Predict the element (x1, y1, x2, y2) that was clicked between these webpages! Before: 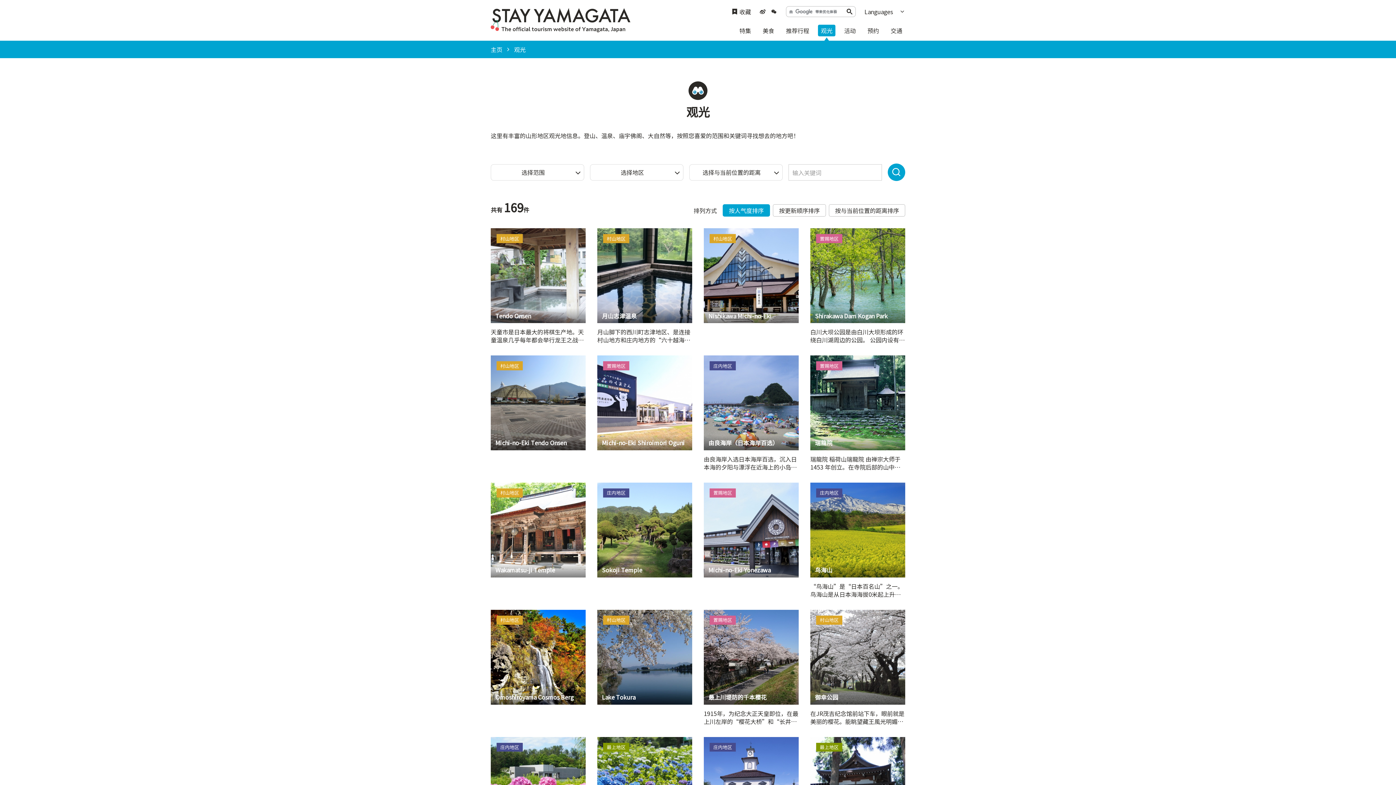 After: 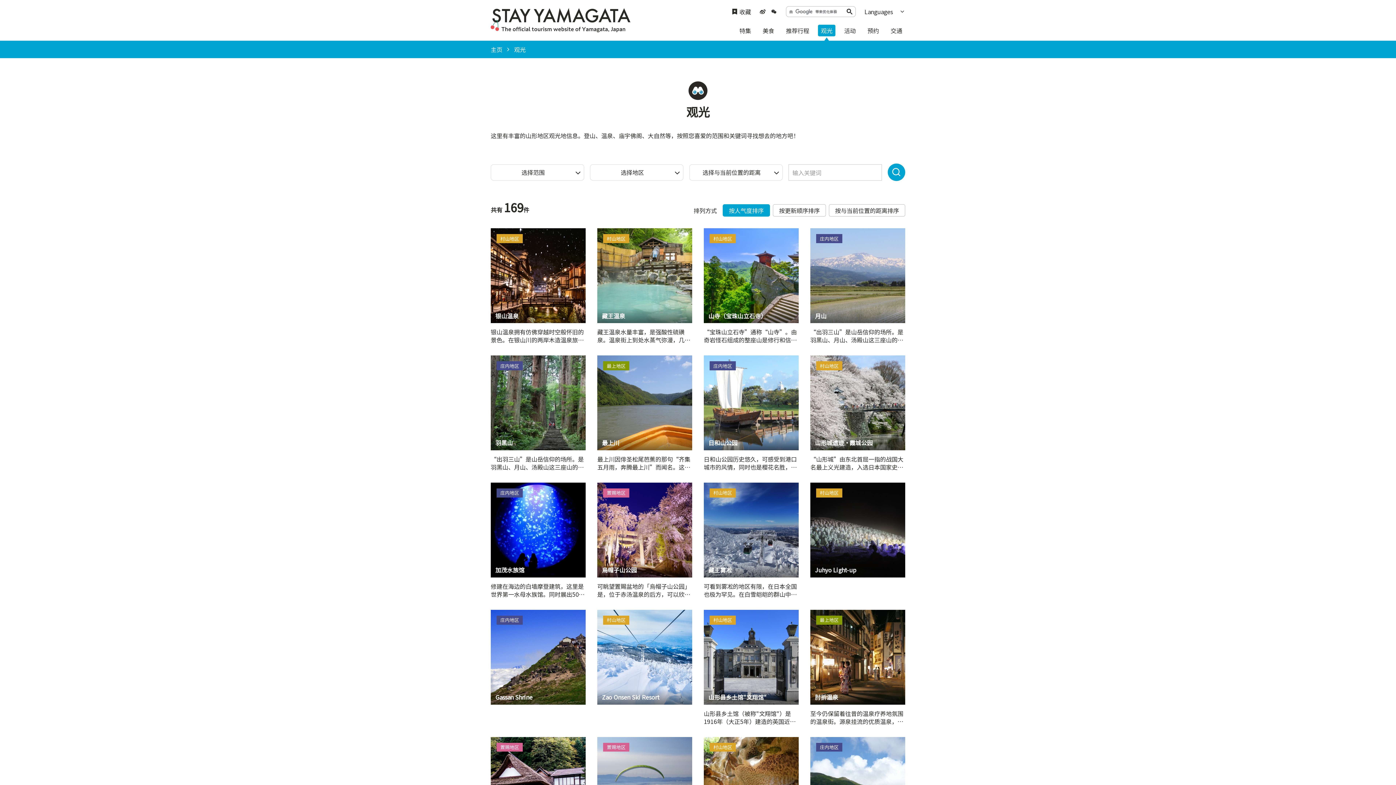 Action: label: 观光 bbox: (818, 24, 835, 36)